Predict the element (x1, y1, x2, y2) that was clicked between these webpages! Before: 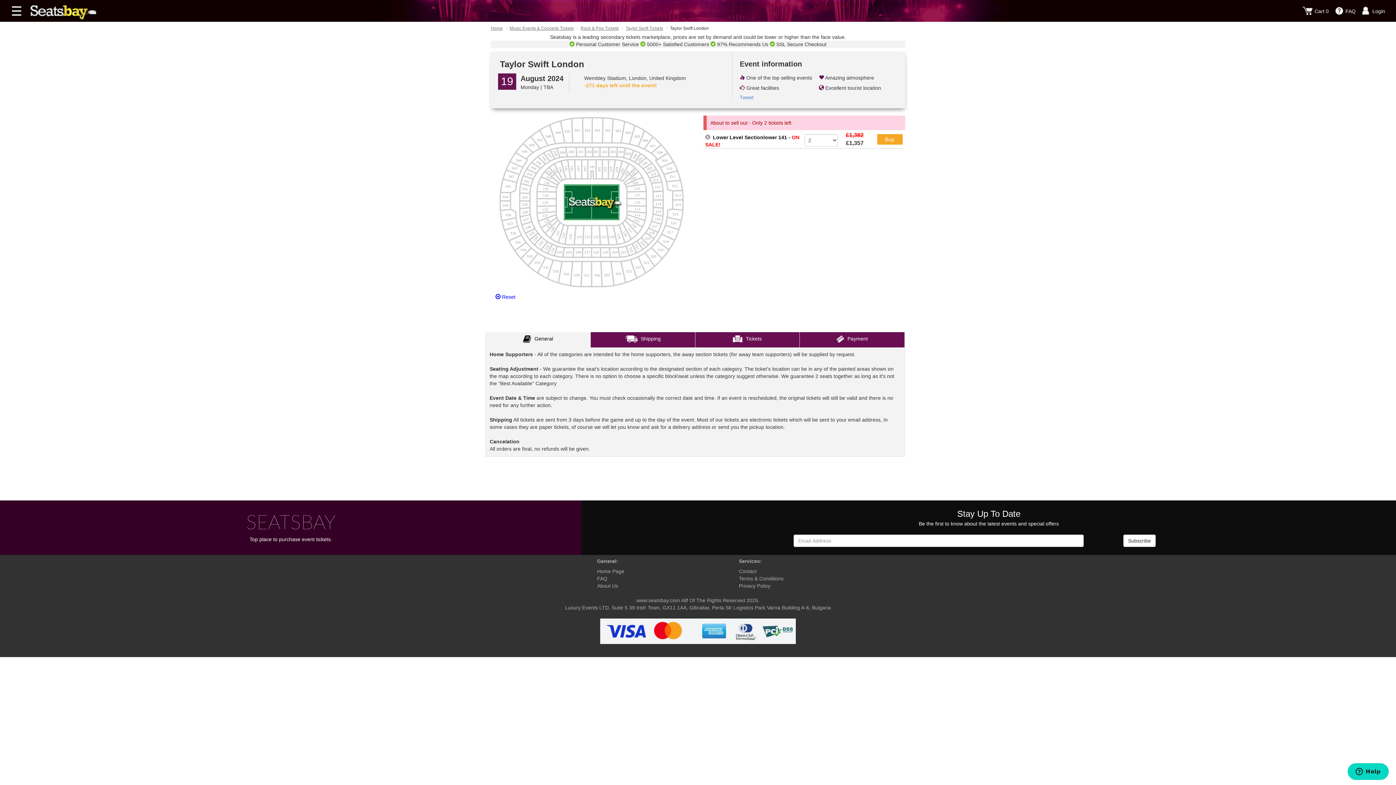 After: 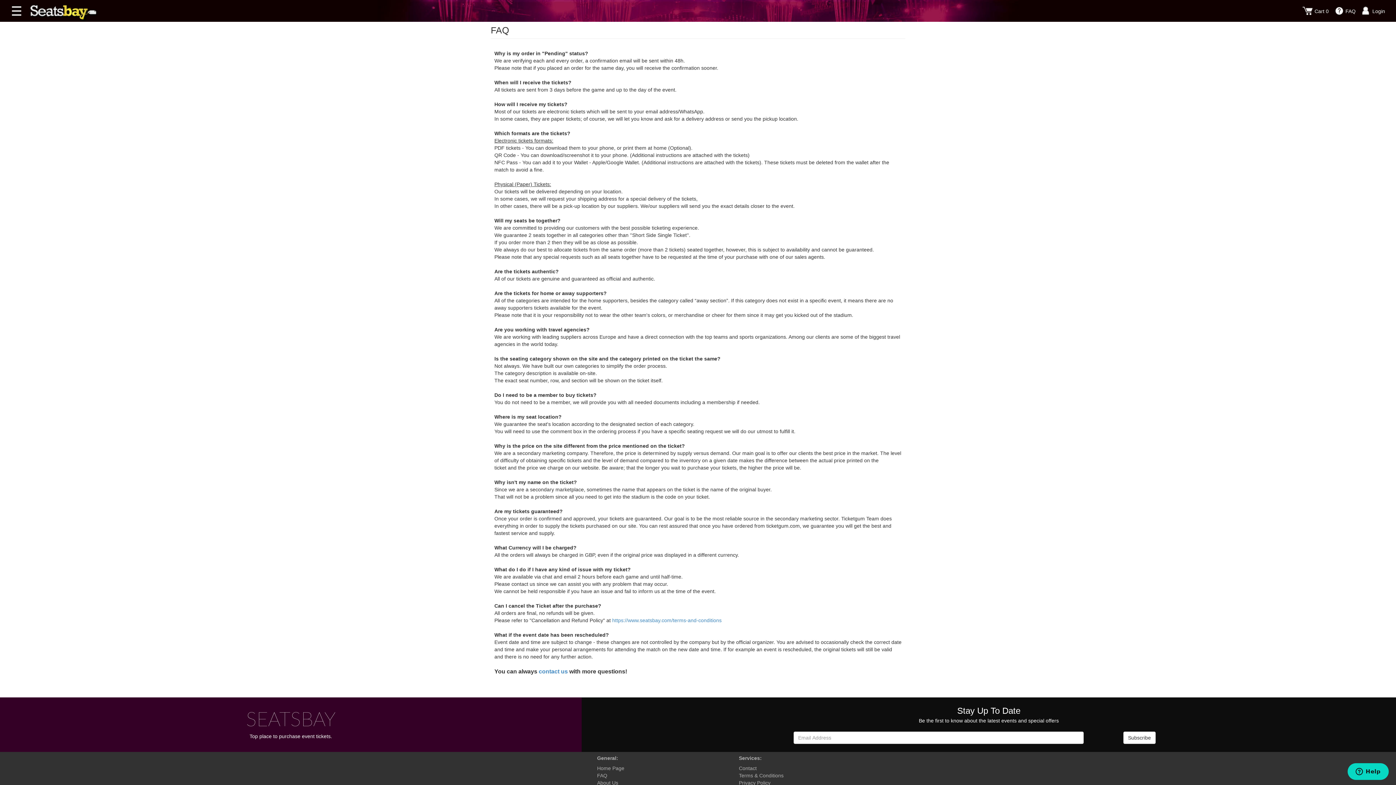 Action: bbox: (1344, 8, 1357, 14) label:  FAQ 